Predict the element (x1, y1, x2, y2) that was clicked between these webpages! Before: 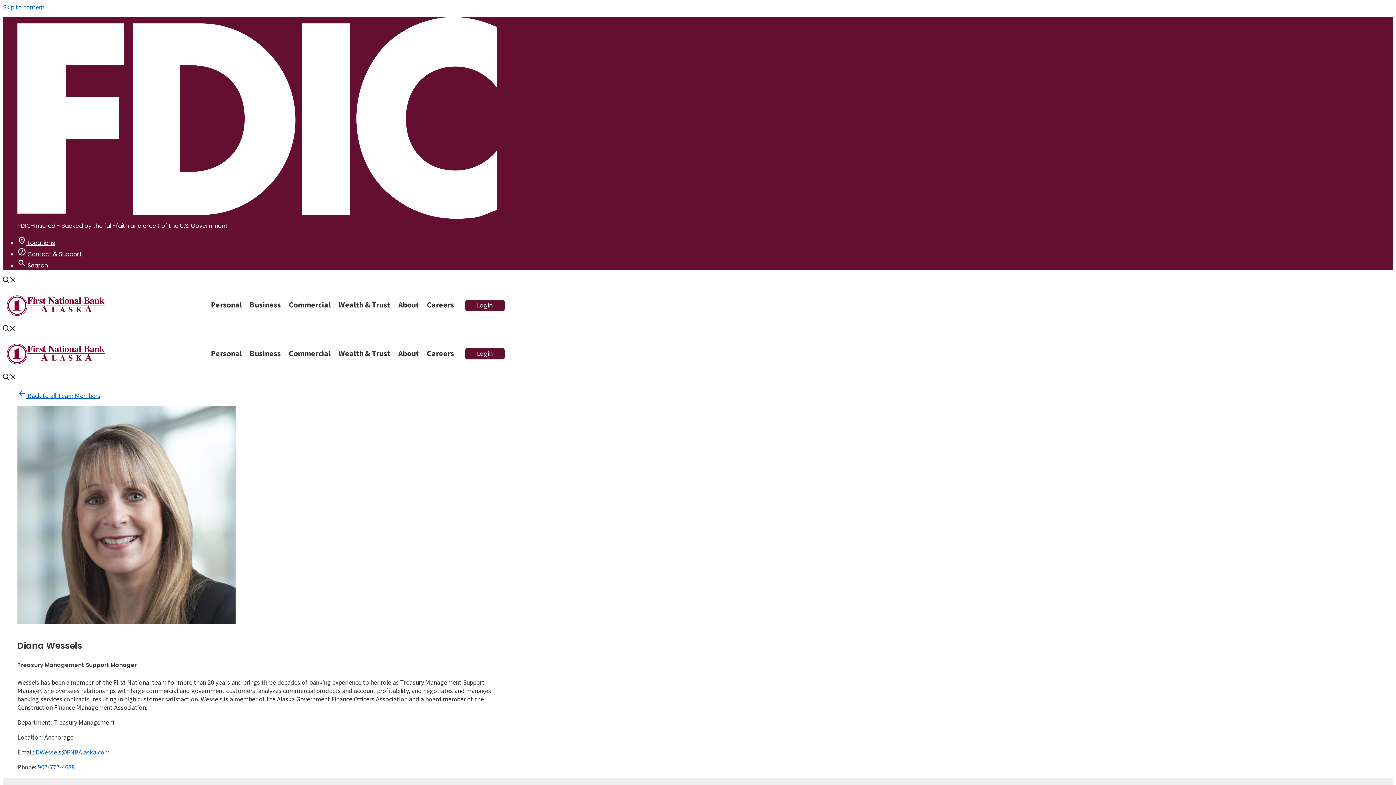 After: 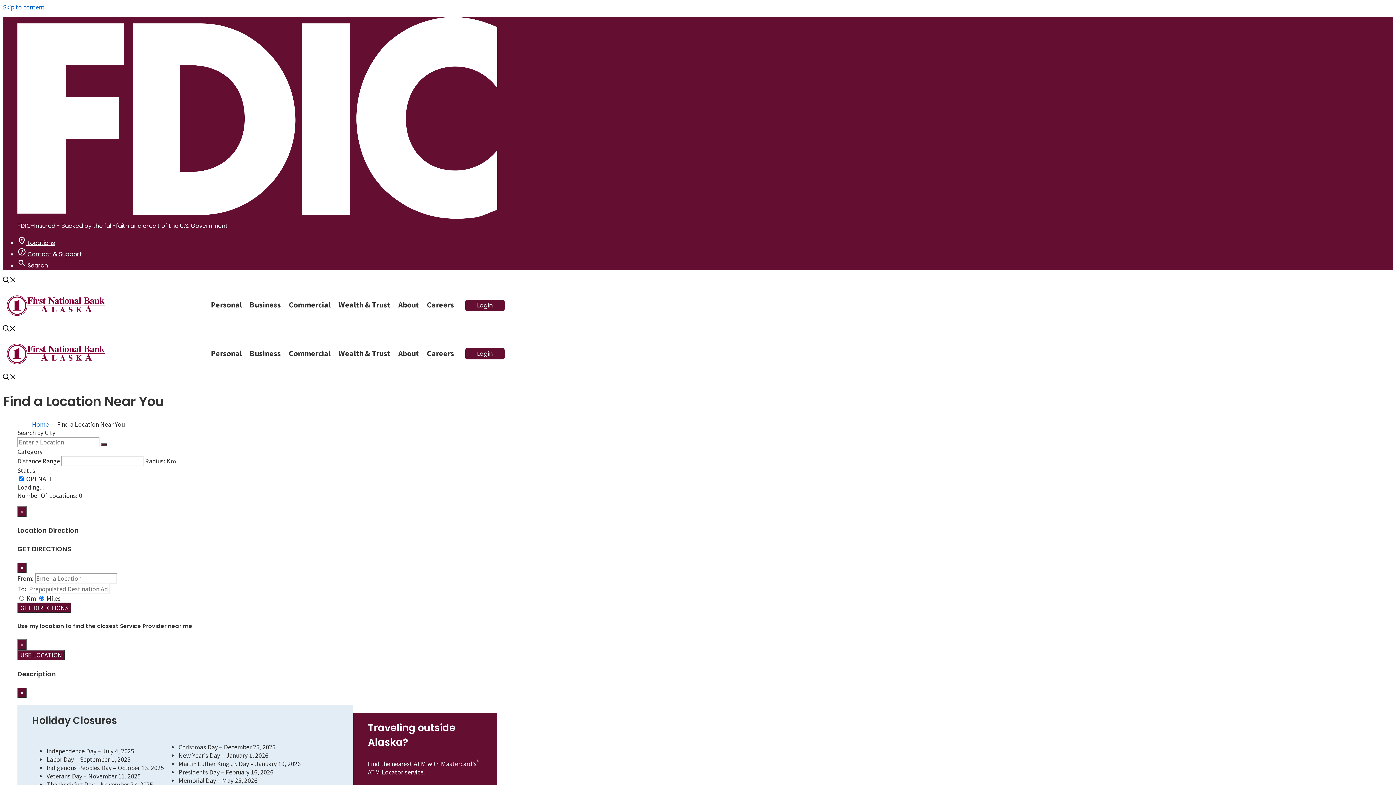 Action: bbox: (17, 238, 54, 247) label: location_on Locations